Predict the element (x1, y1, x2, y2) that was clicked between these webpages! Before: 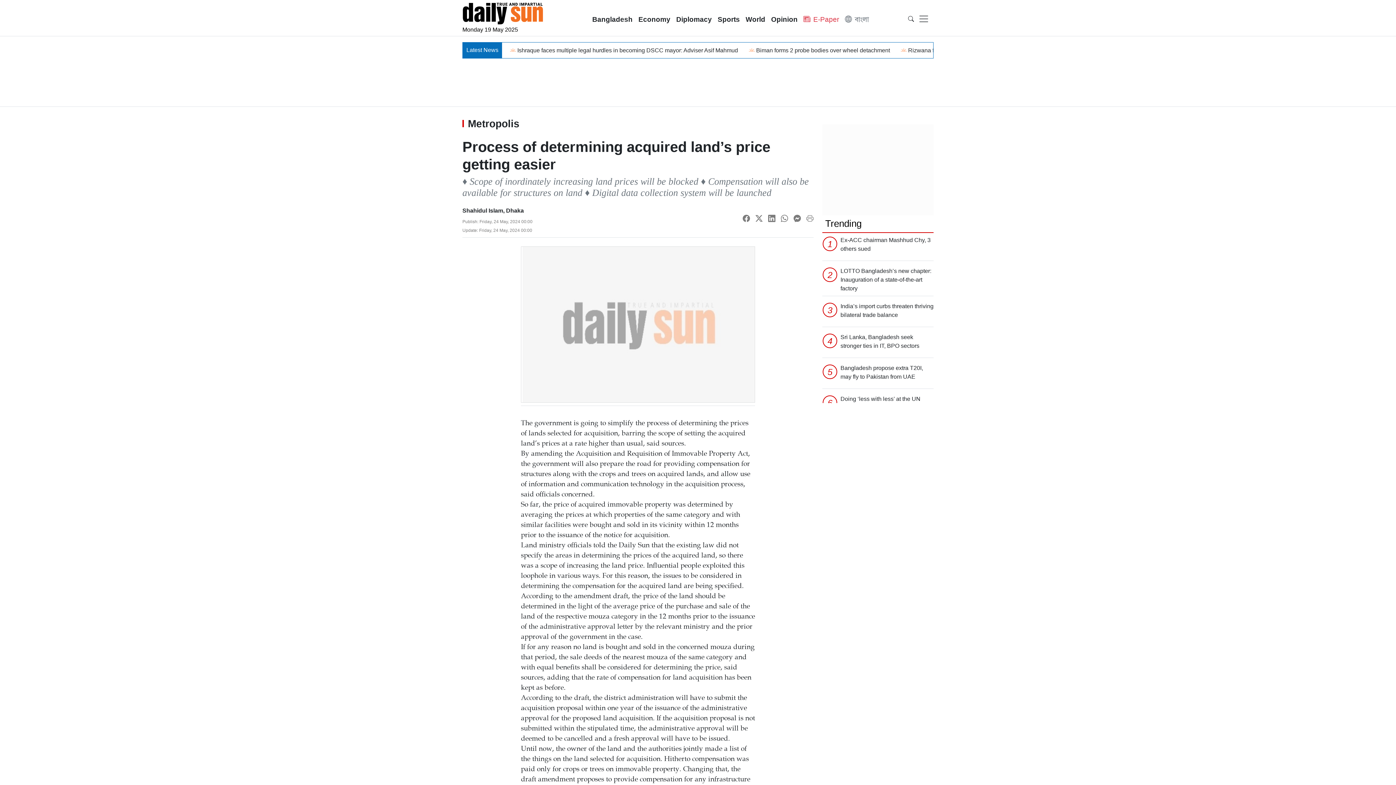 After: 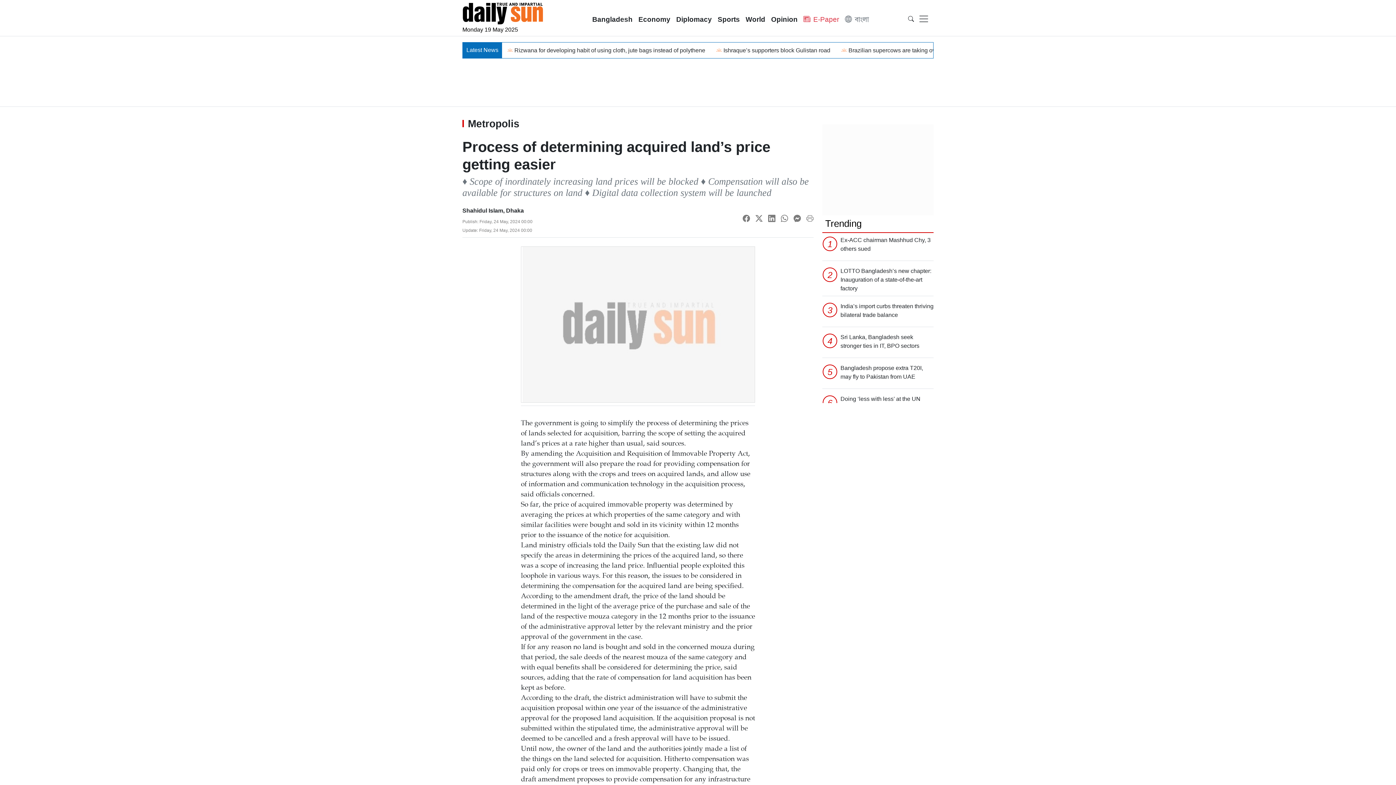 Action: bbox: (781, 216, 788, 222)